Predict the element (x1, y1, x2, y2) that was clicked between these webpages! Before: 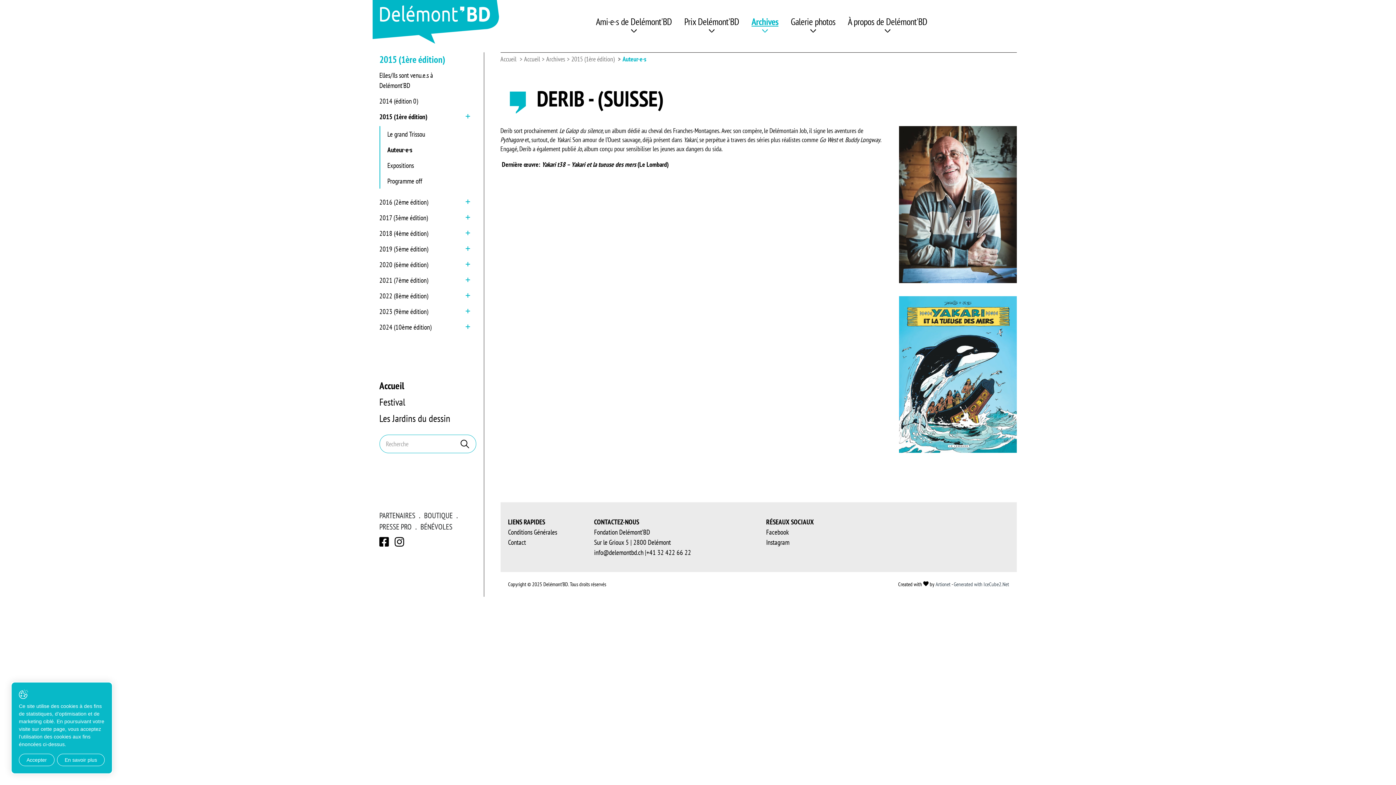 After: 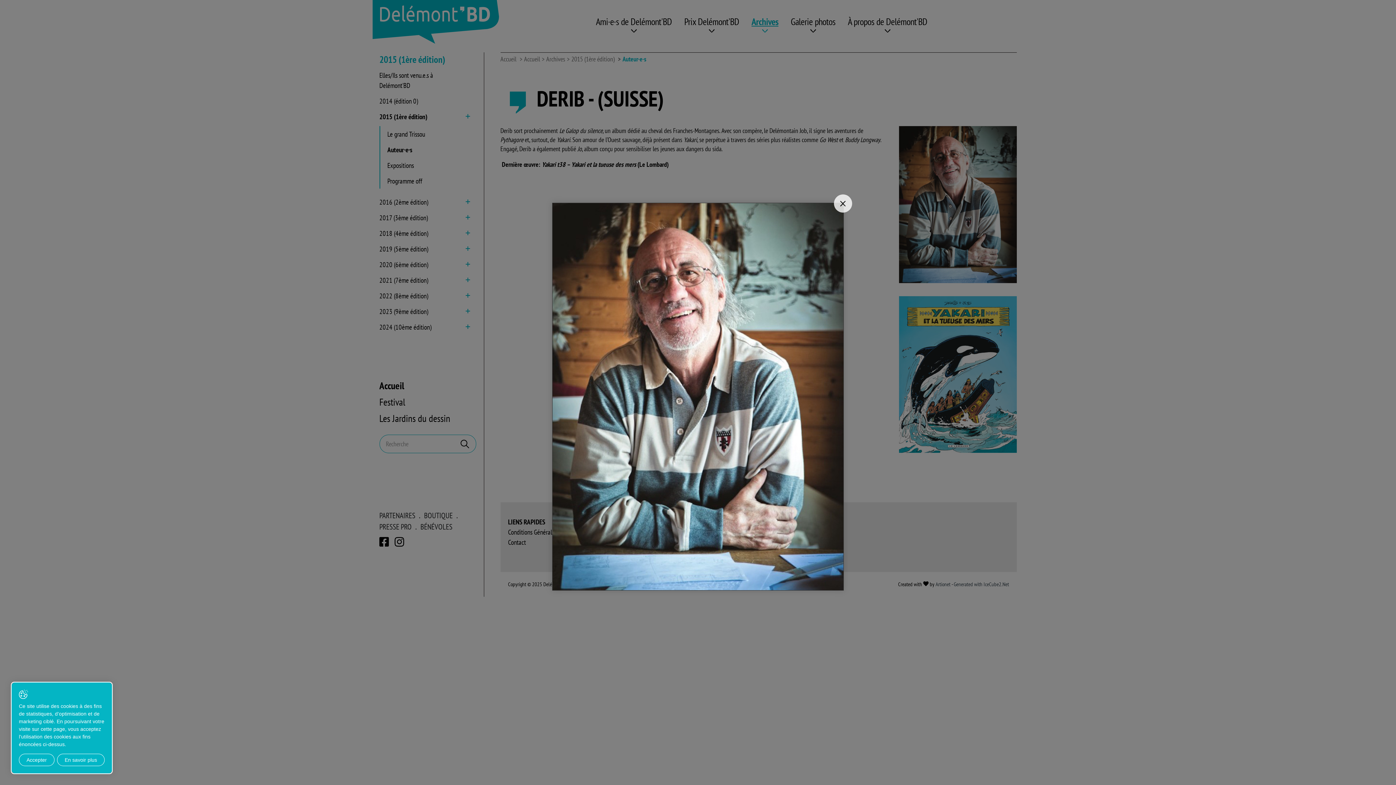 Action: bbox: (899, 126, 1016, 283)